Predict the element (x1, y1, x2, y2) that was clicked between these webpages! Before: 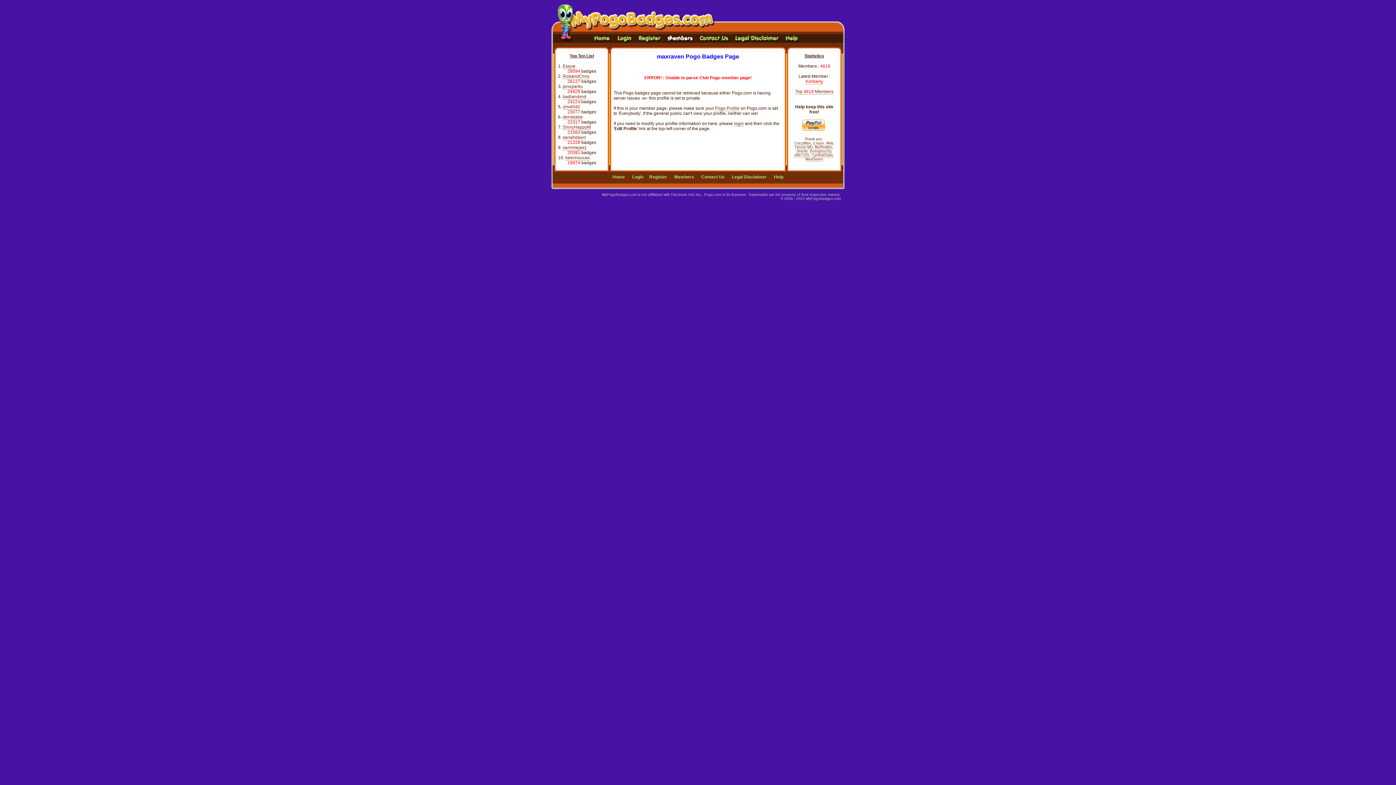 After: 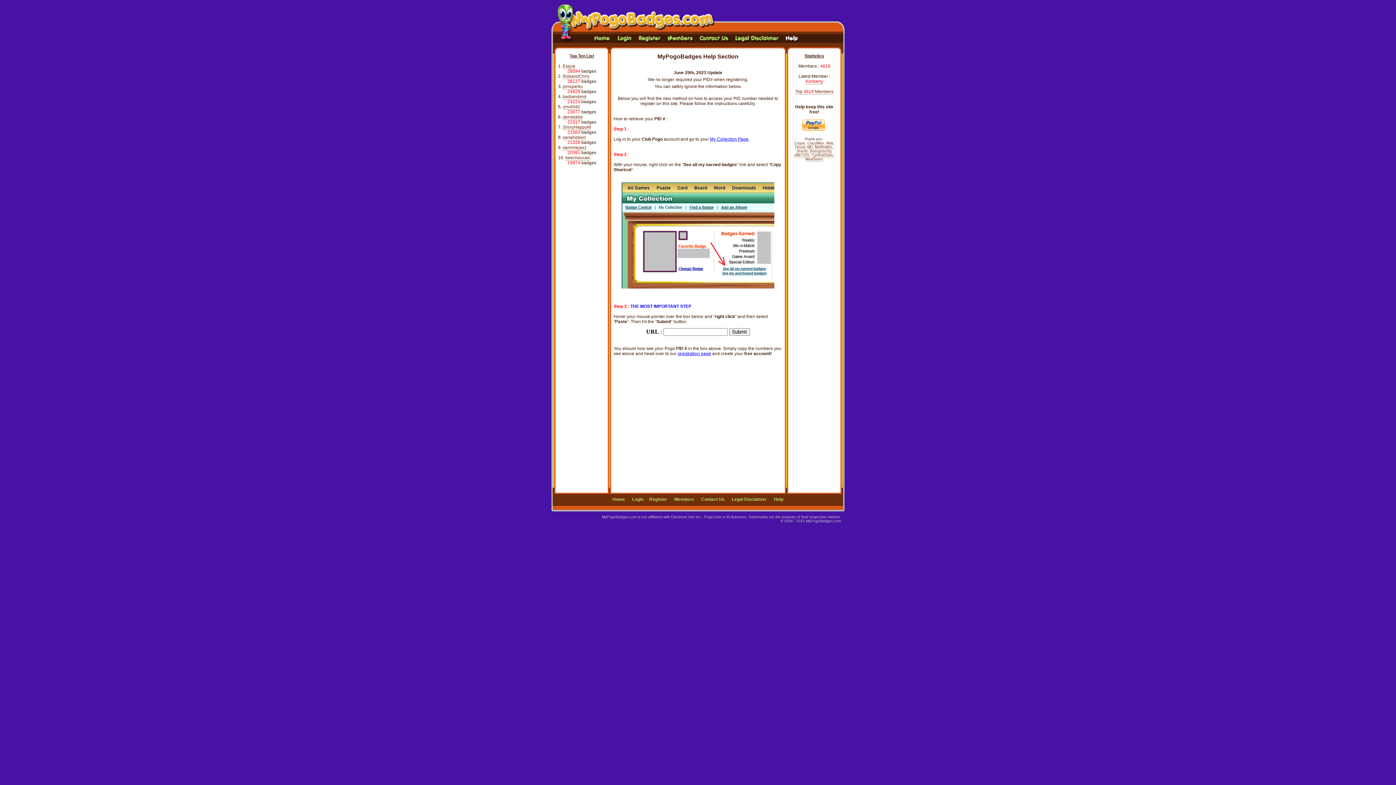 Action: label: Help bbox: (774, 174, 783, 179)